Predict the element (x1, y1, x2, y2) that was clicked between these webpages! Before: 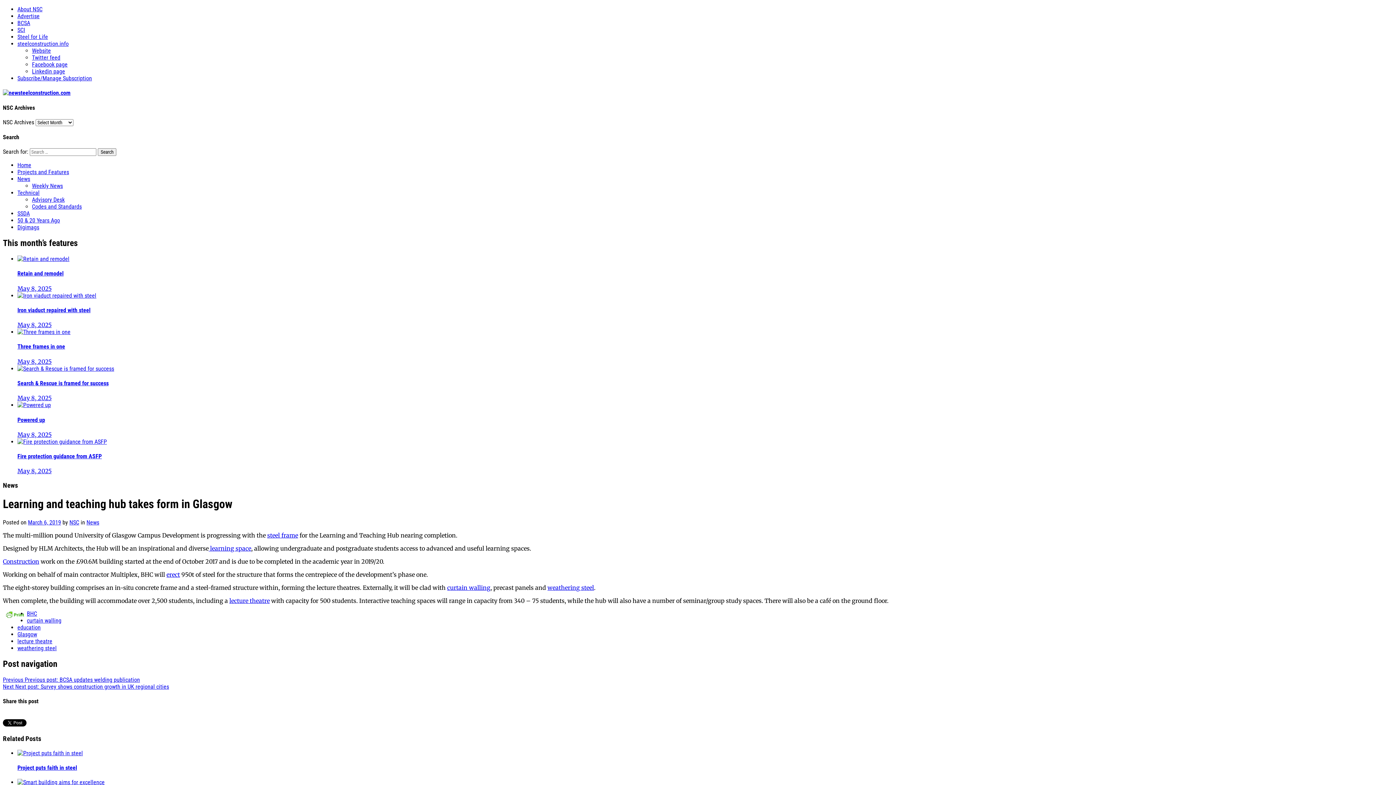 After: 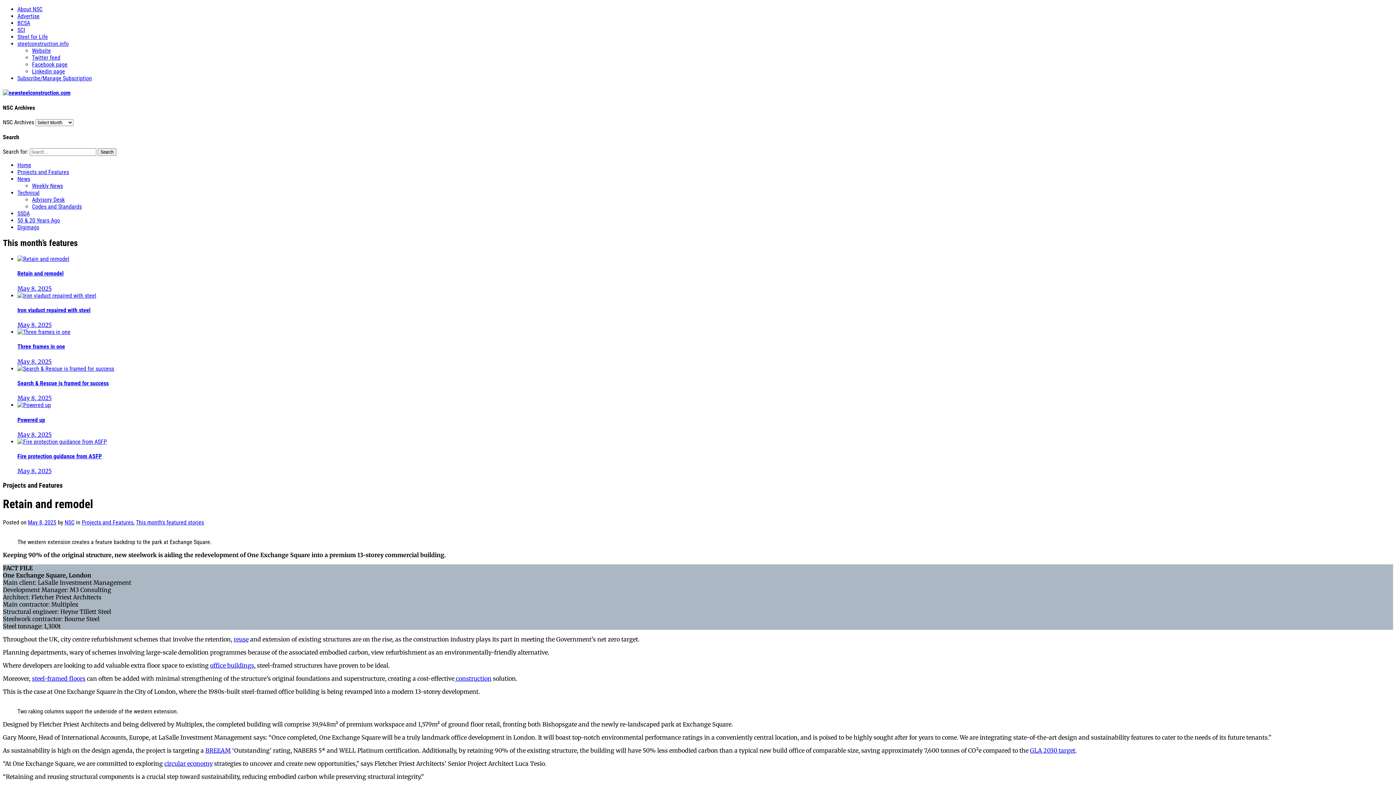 Action: bbox: (17, 255, 69, 262)